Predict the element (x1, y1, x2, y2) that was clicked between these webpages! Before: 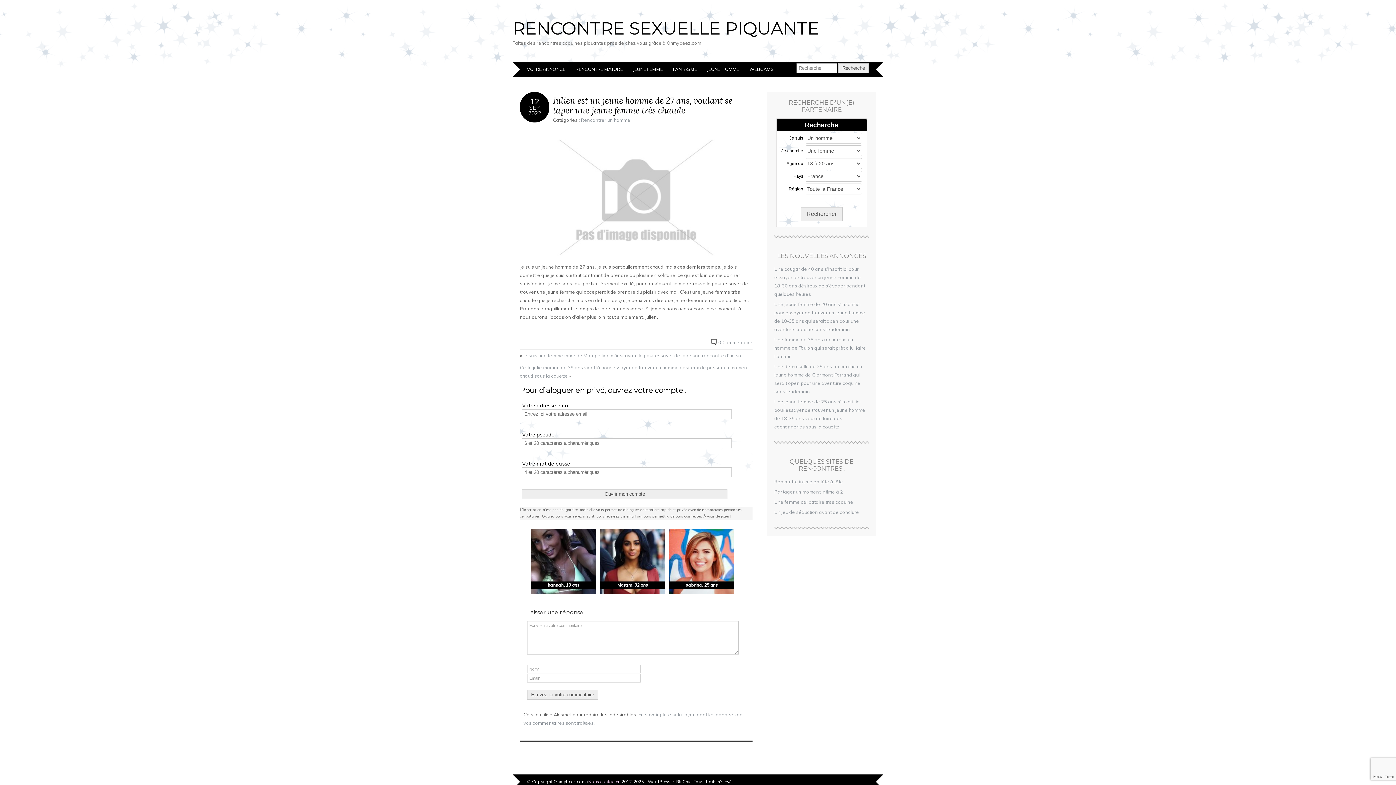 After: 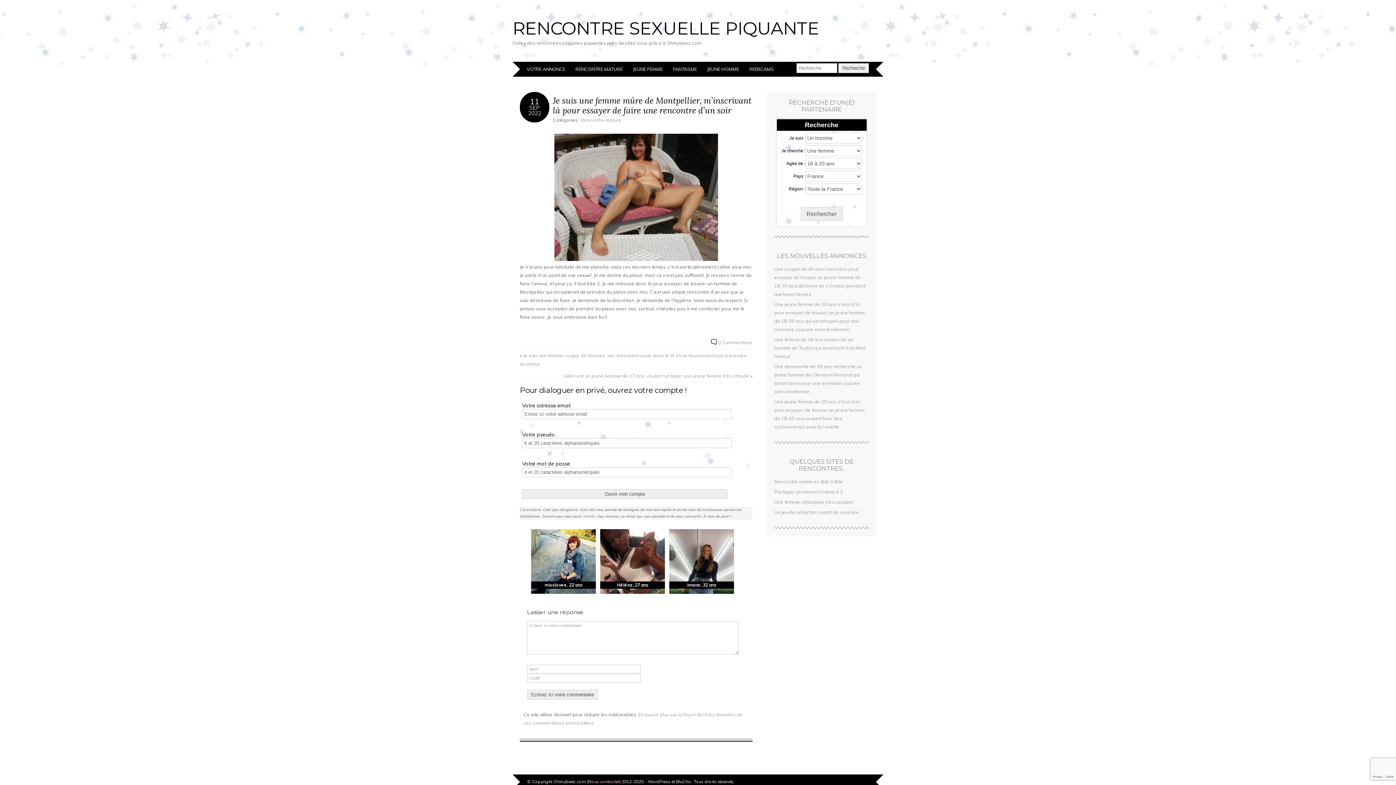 Action: bbox: (523, 352, 744, 358) label: Je suis une femme mûre de Montpellier, m’inscrivant là pour essayer de faire une rencontre d’un soir